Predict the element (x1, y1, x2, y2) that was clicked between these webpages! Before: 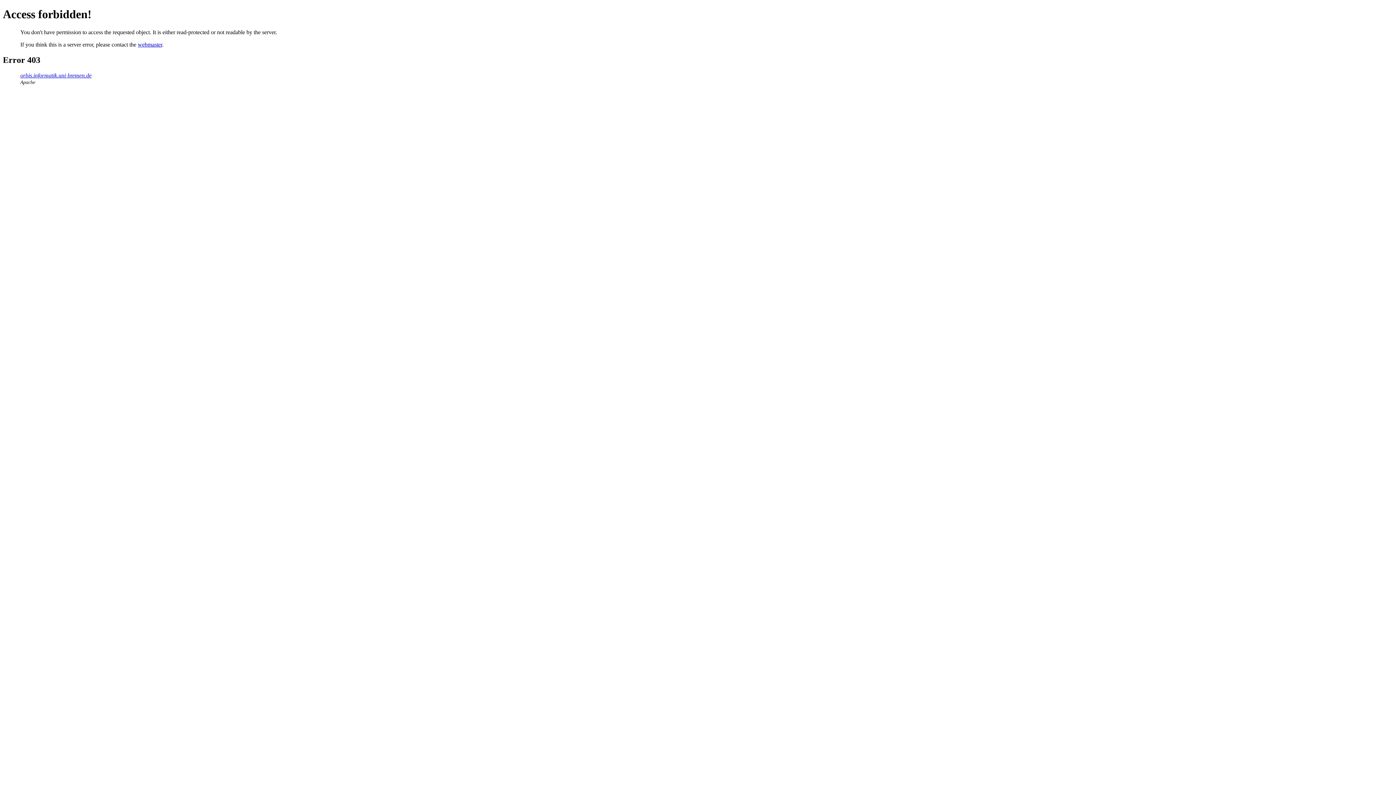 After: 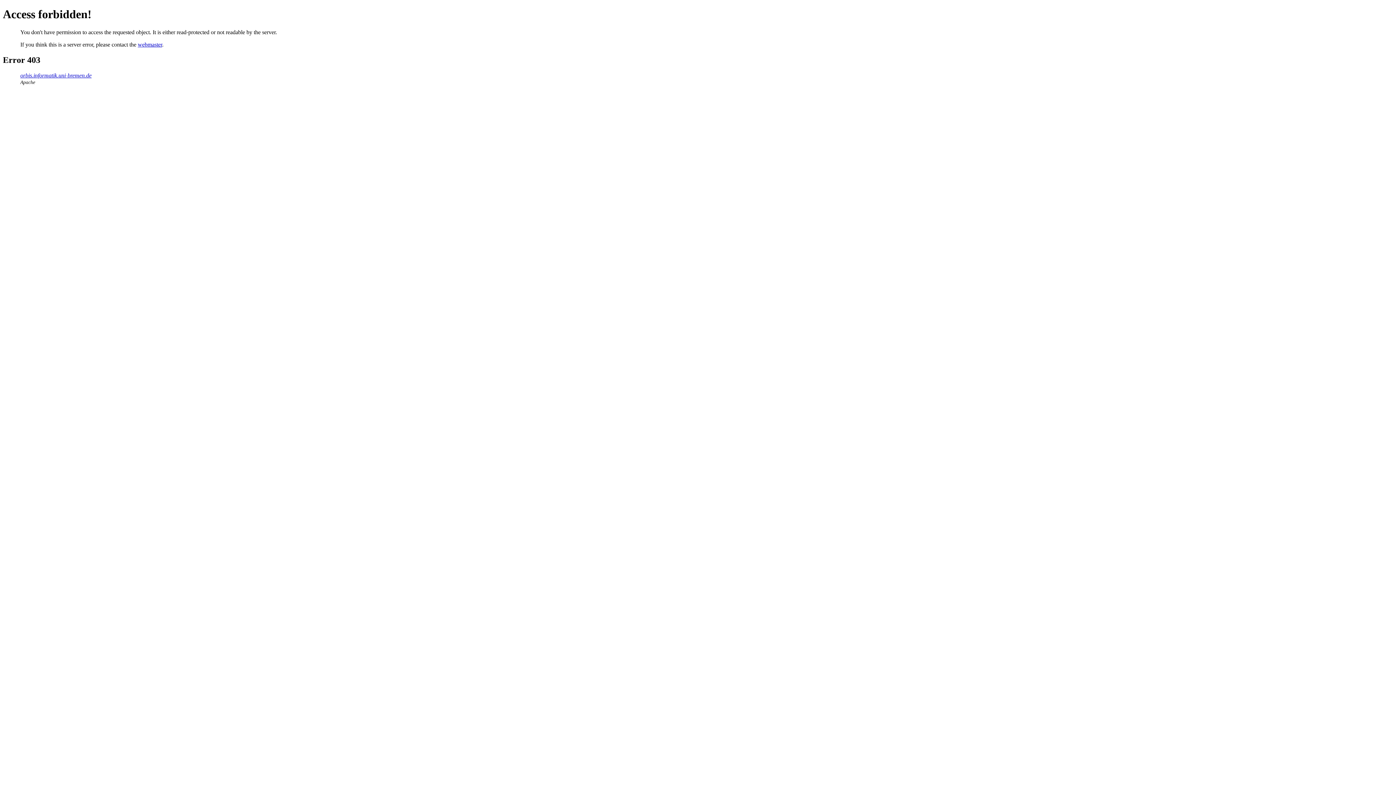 Action: label: webmaster bbox: (137, 41, 162, 47)